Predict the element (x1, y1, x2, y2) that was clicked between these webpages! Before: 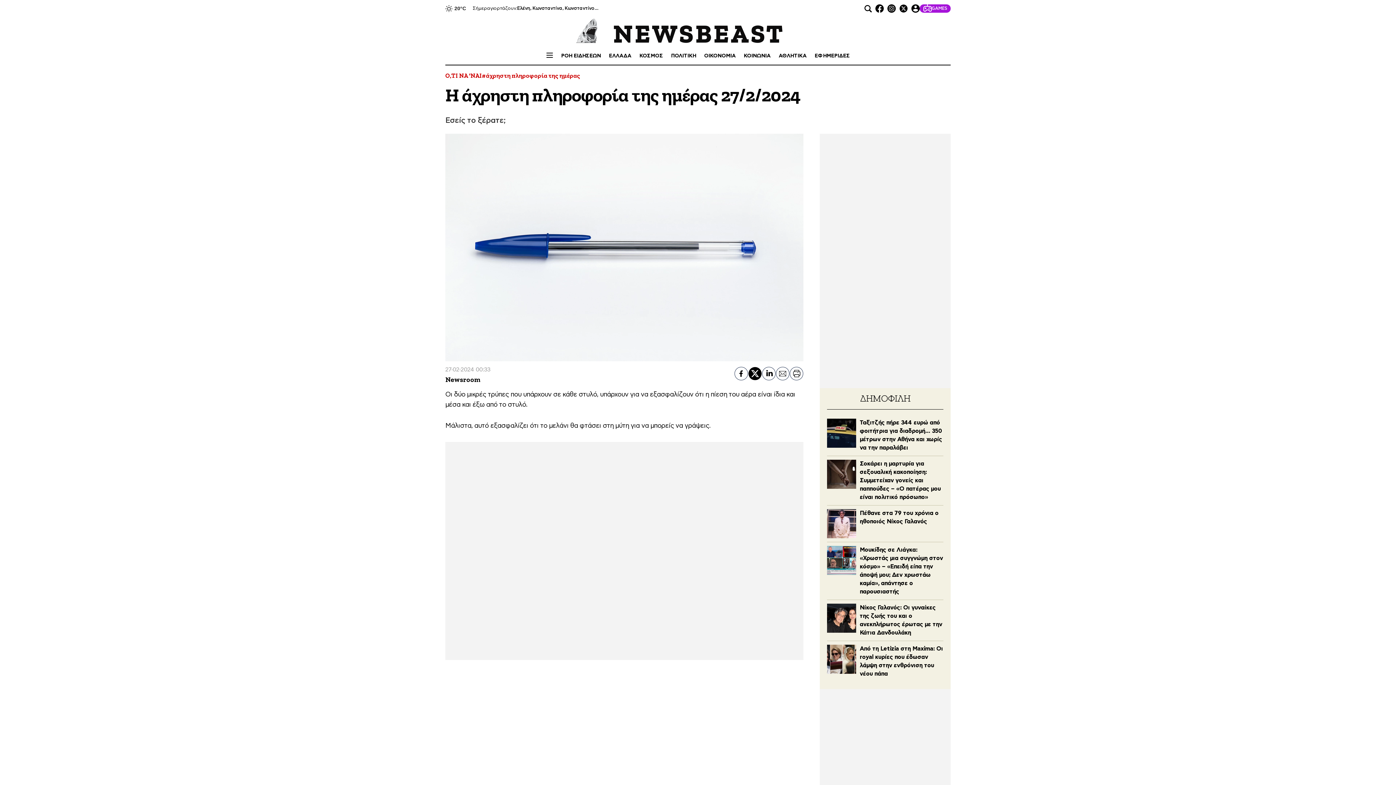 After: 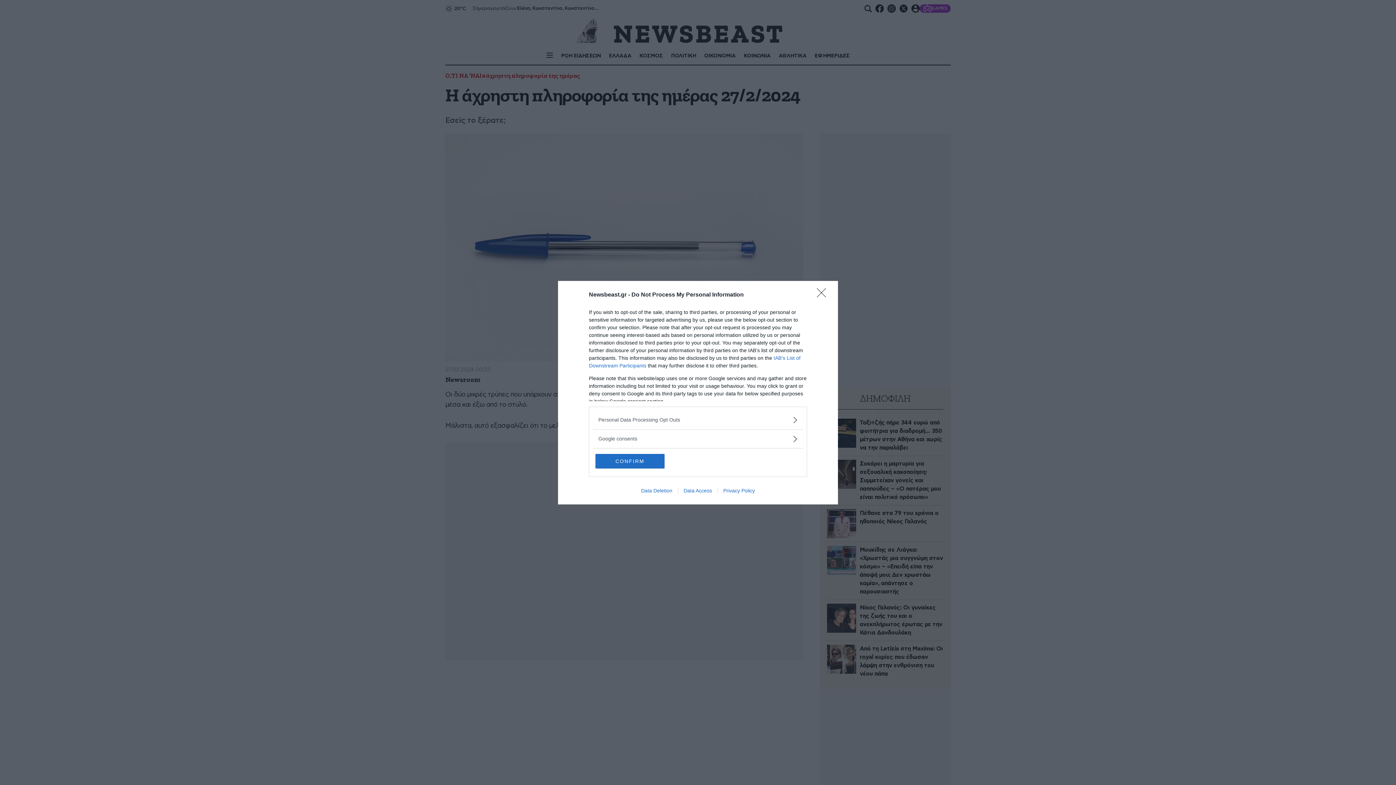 Action: bbox: (671, 53, 696, 58) label: ΠΟΛΙΤΙΚΗ